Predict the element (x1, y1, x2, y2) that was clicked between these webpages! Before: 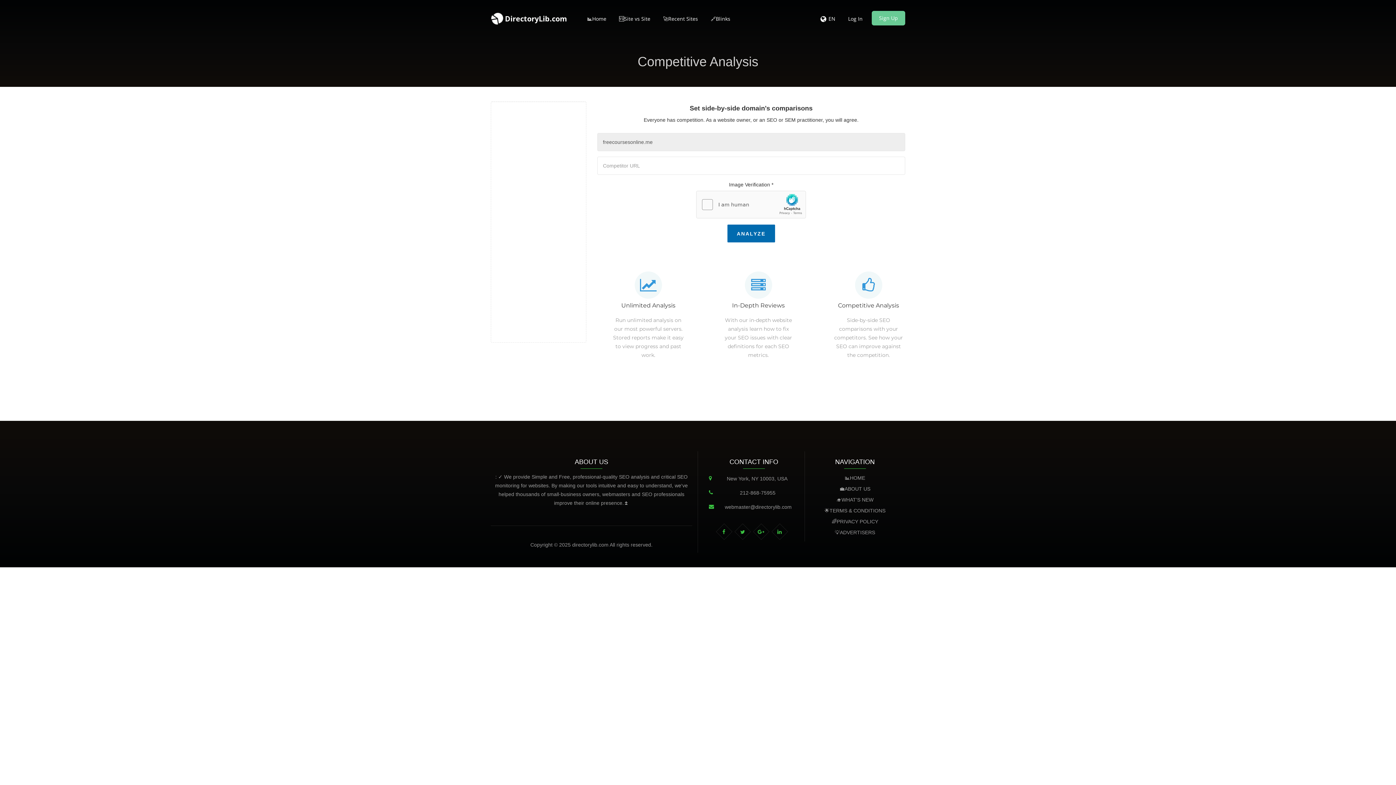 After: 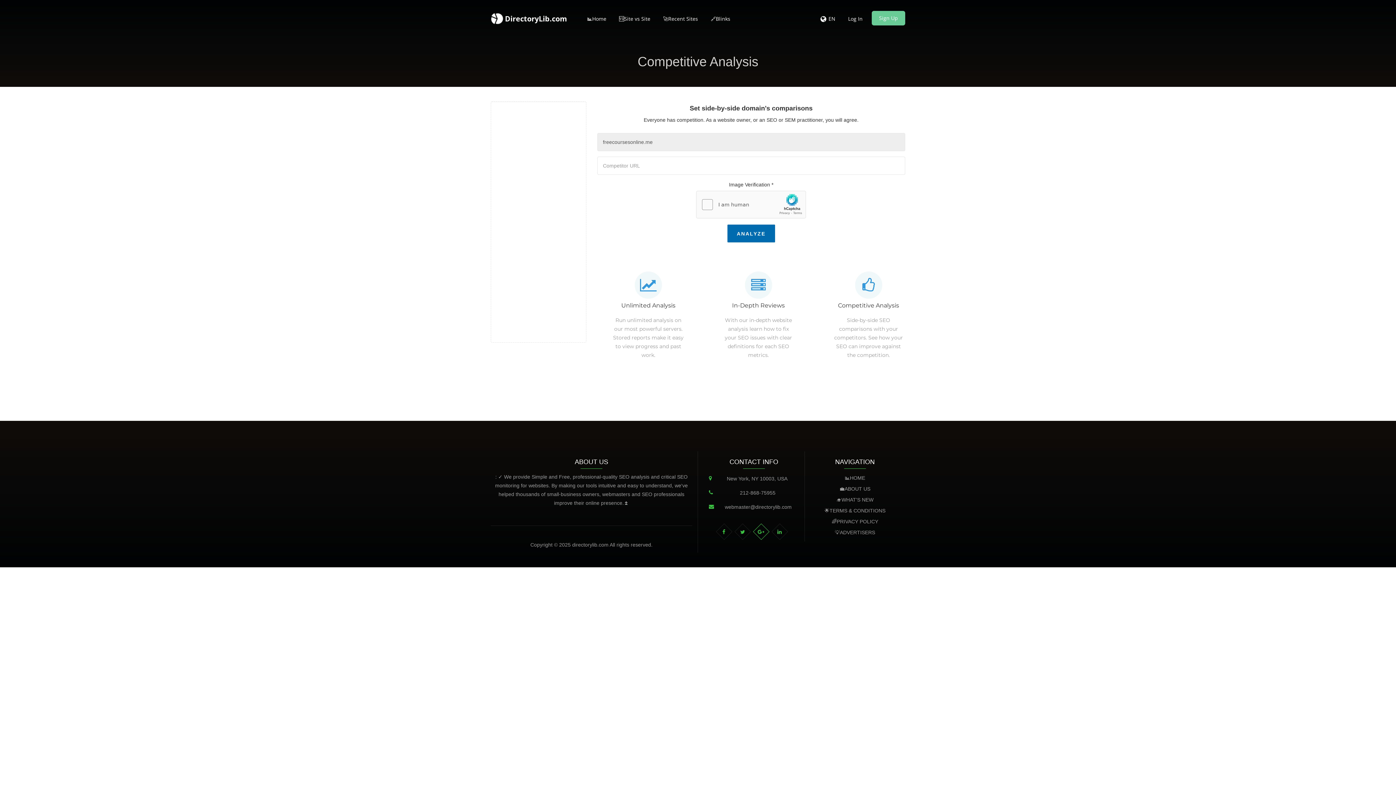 Action: bbox: (753, 523, 769, 540)